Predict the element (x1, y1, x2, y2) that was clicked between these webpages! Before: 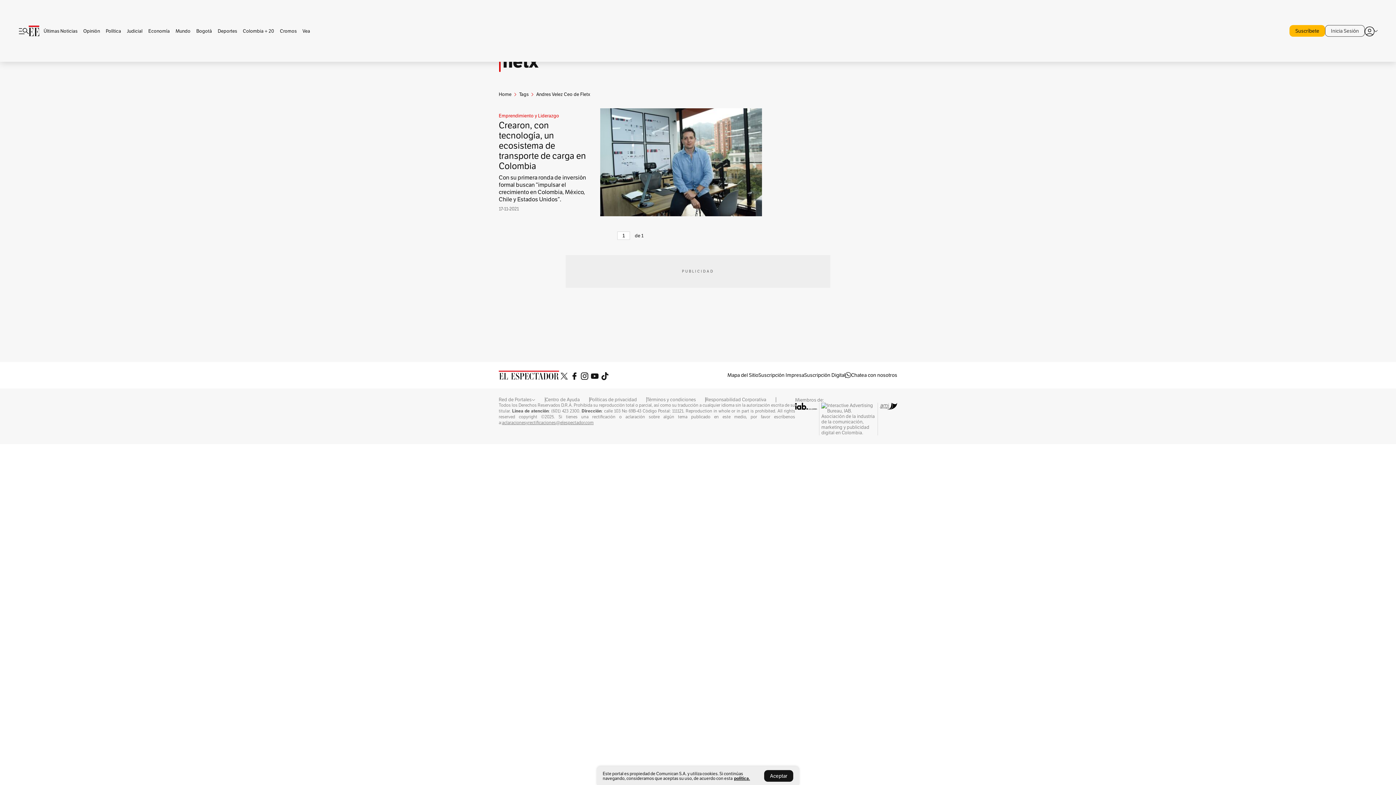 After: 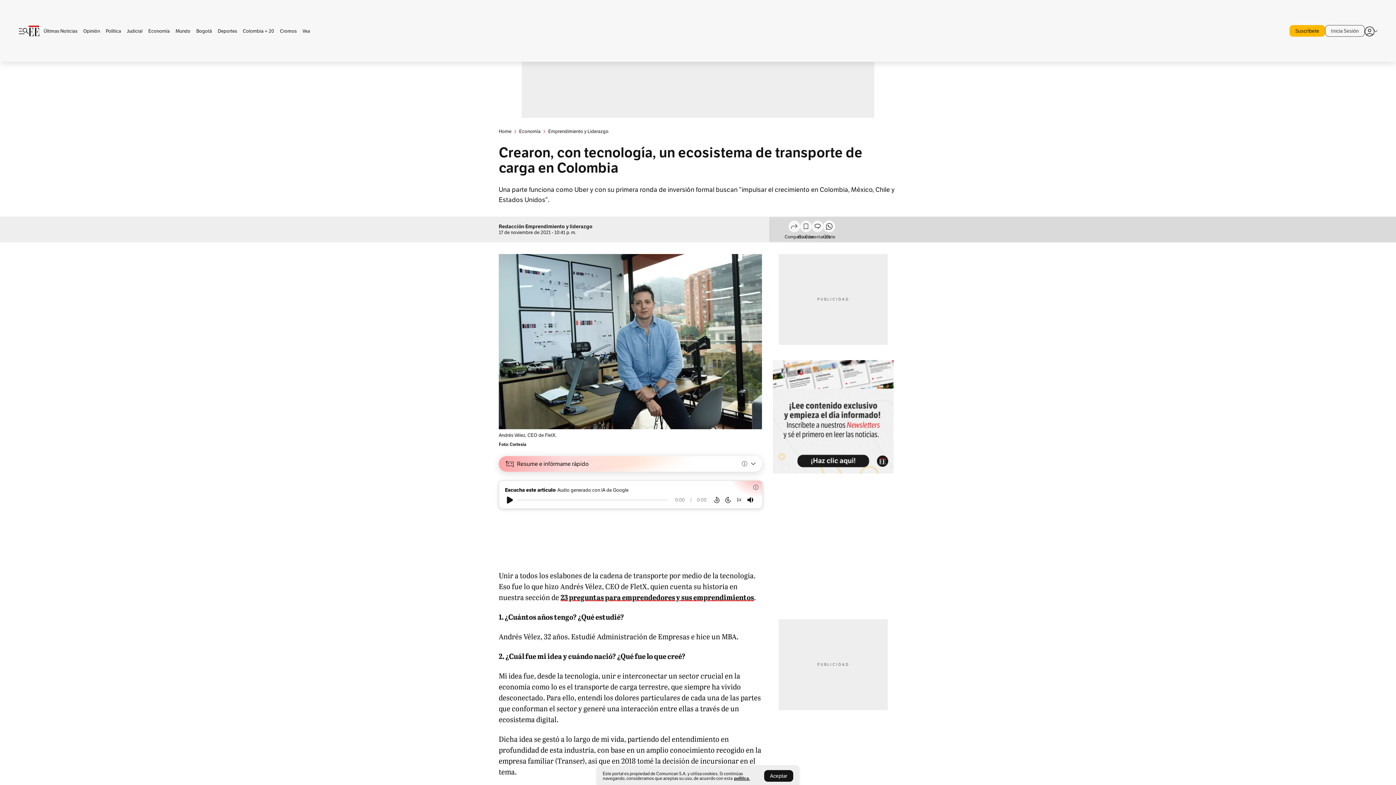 Action: bbox: (498, 119, 586, 171) label: Crearon, con tecnología, un ecosistema de transporte de carga en Colombia